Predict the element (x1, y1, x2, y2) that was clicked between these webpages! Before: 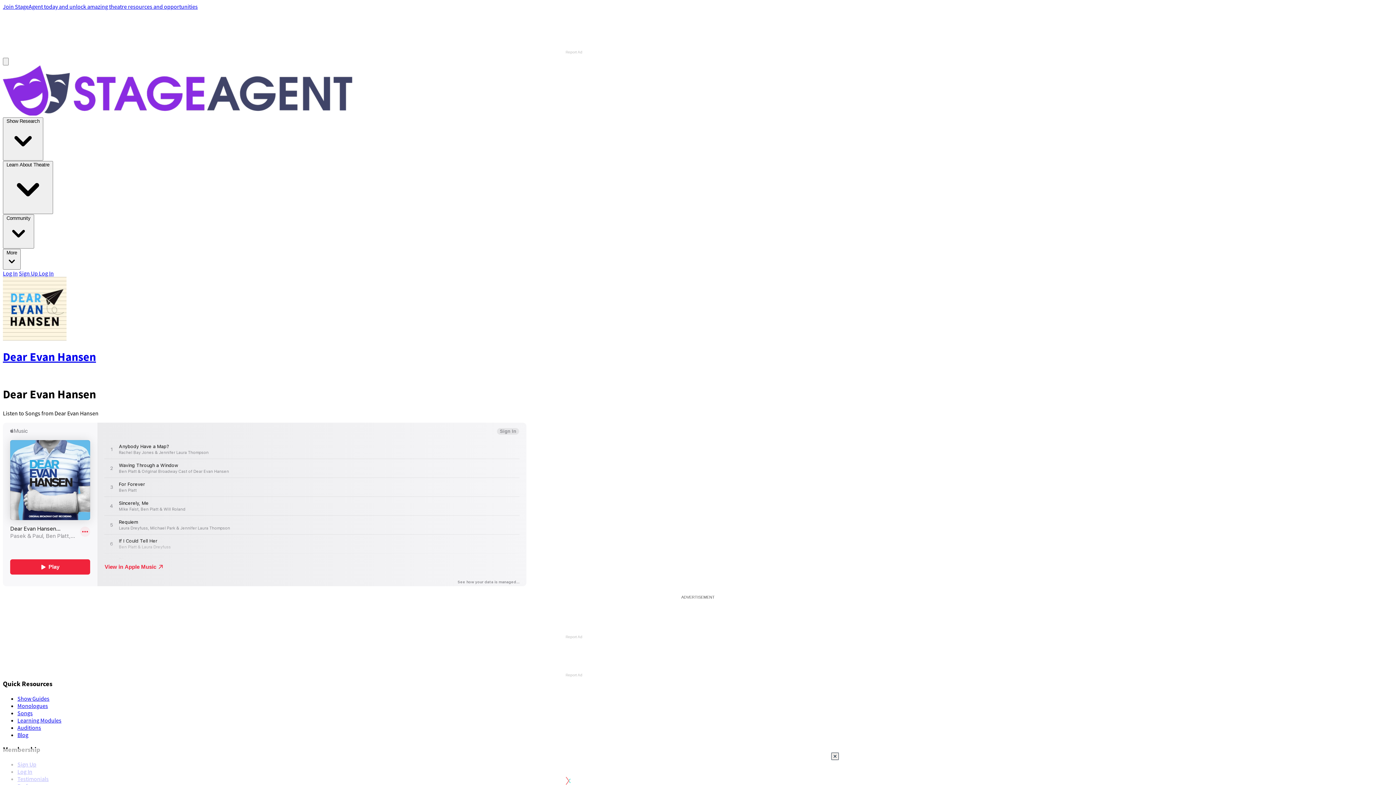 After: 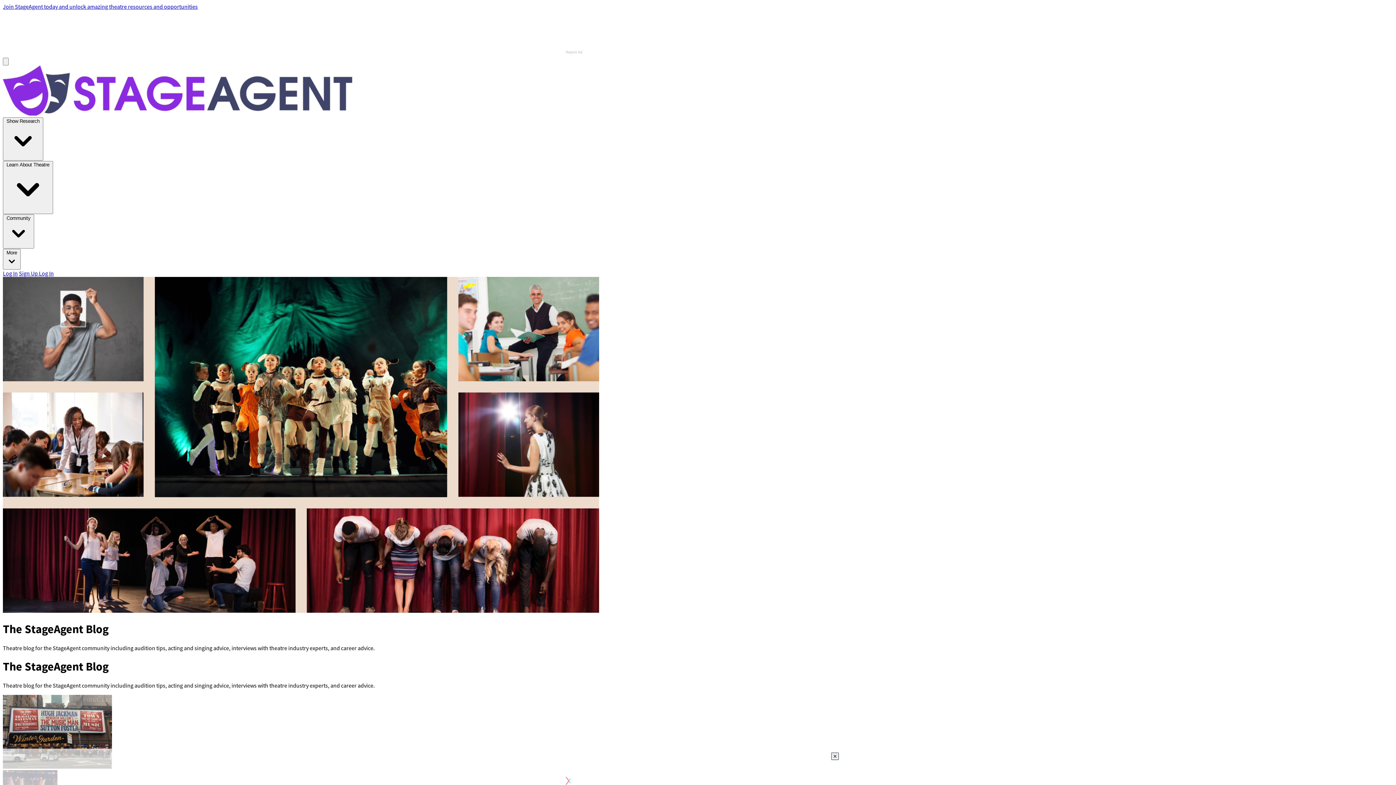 Action: bbox: (17, 731, 28, 738) label: Blog